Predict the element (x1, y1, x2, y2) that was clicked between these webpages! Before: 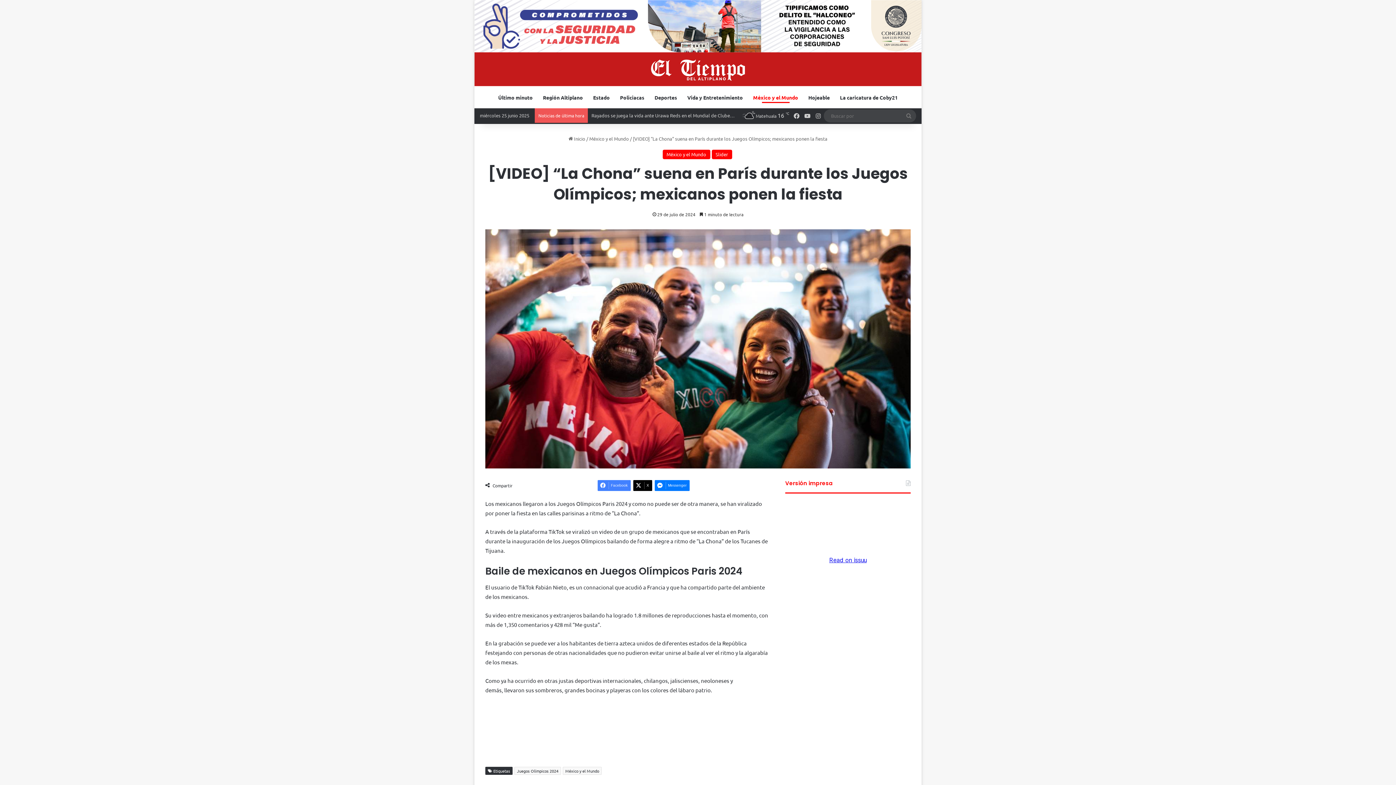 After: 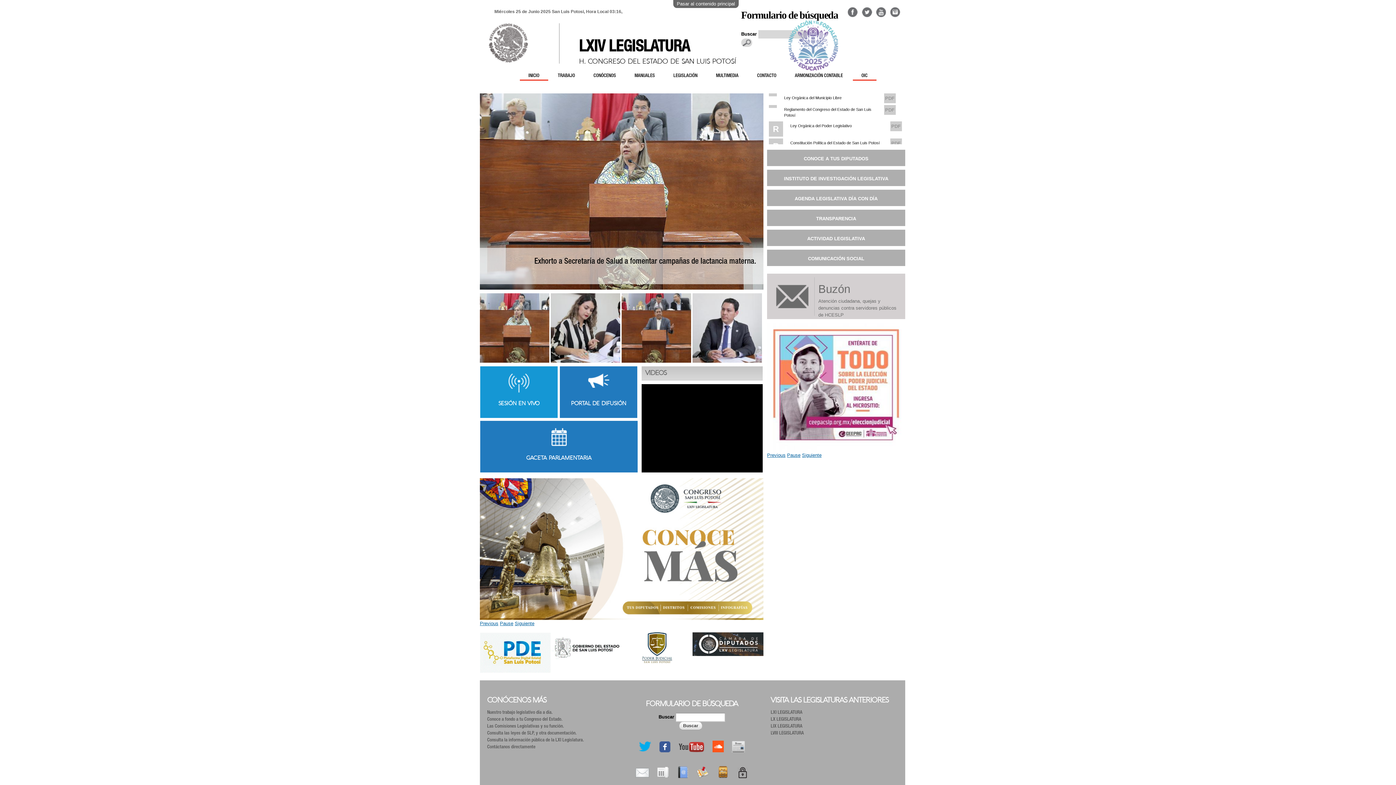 Action: bbox: (474, 22, 921, 28)